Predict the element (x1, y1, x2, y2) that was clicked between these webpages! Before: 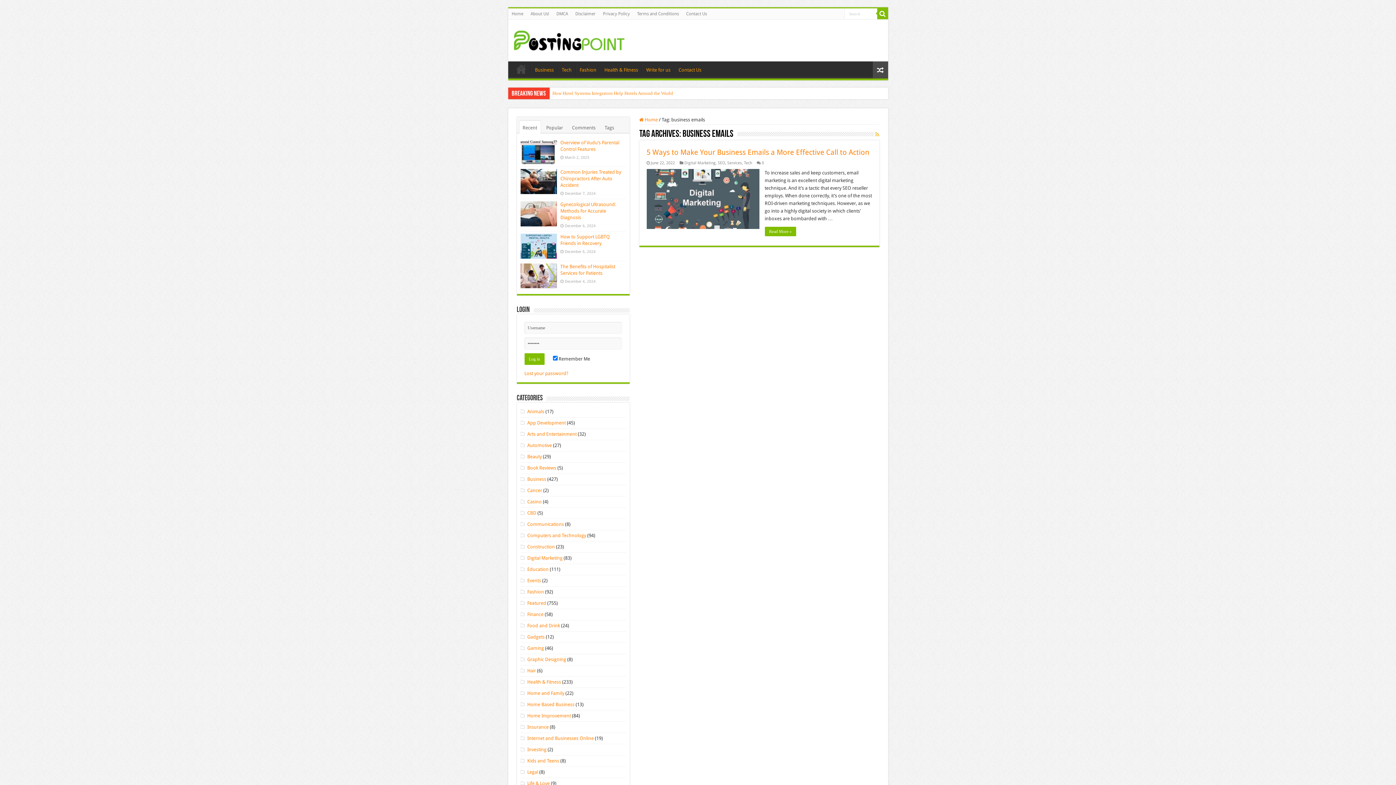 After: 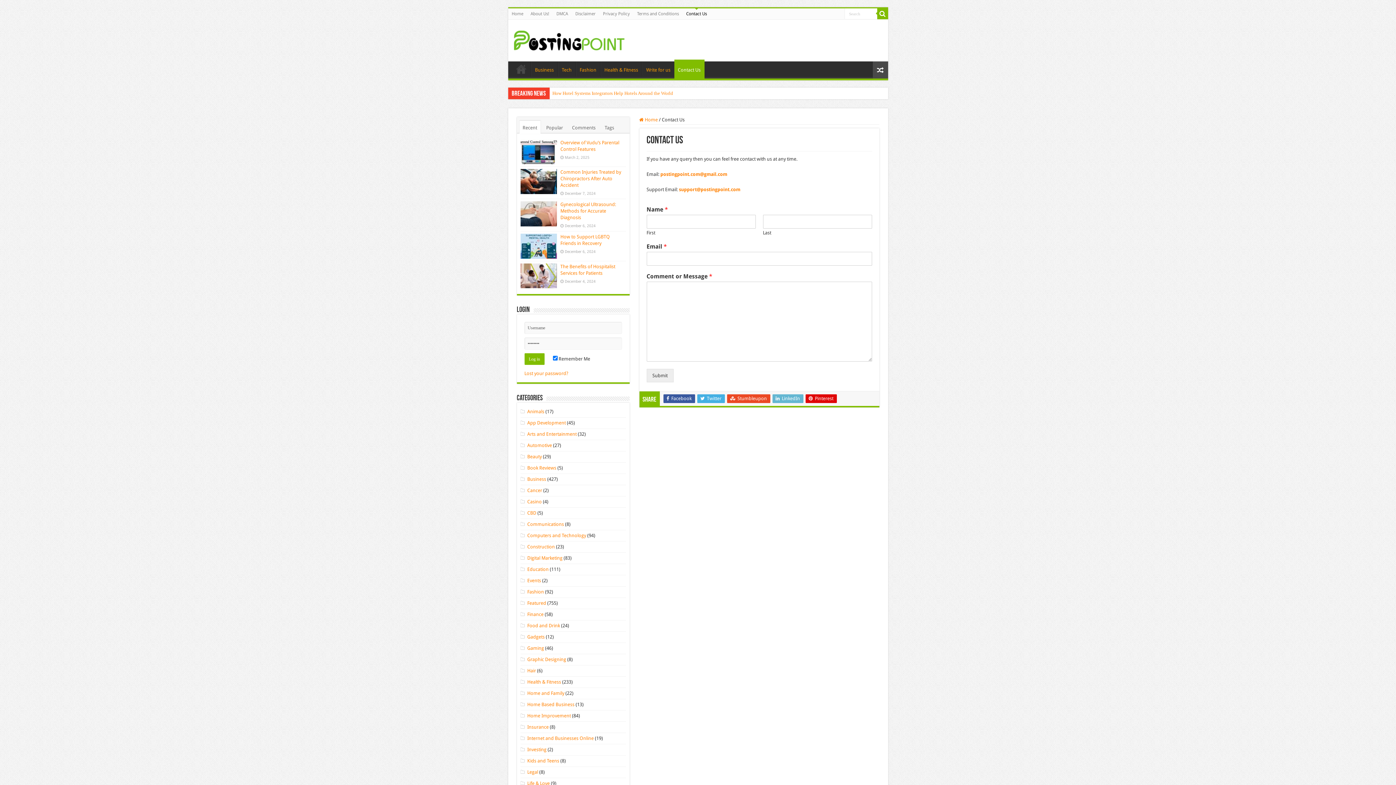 Action: bbox: (674, 61, 705, 76) label: Contact Us